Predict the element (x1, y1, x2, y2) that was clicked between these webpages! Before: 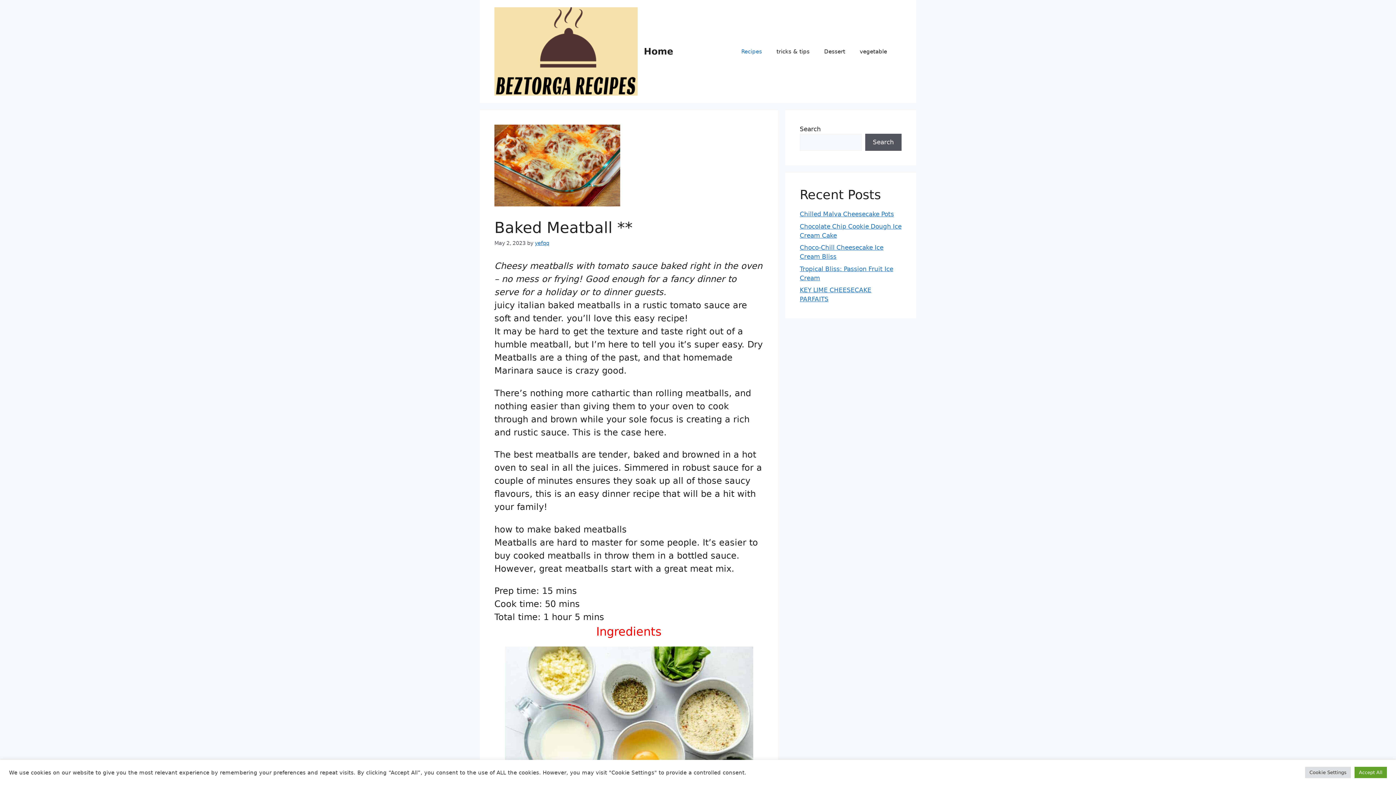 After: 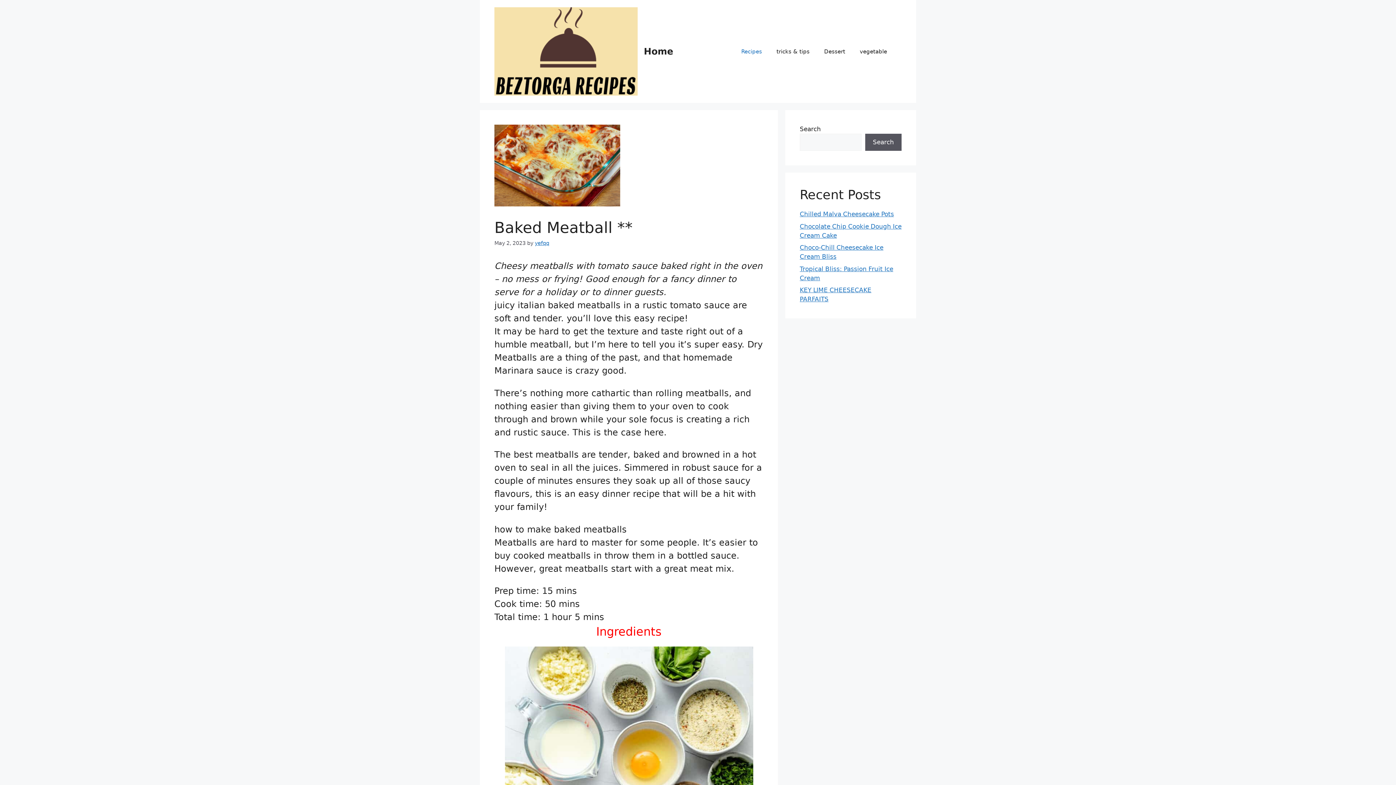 Action: label: Accept All bbox: (1354, 767, 1387, 778)